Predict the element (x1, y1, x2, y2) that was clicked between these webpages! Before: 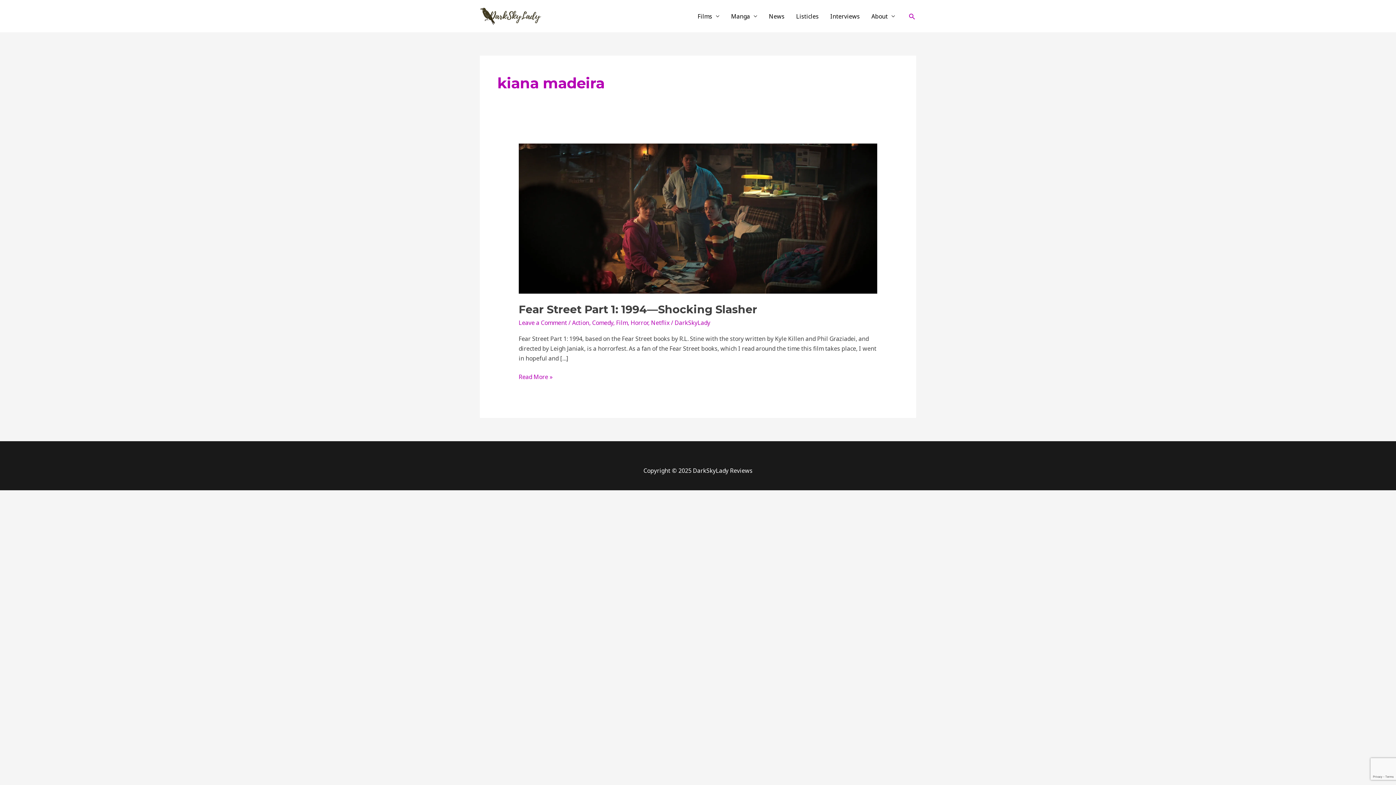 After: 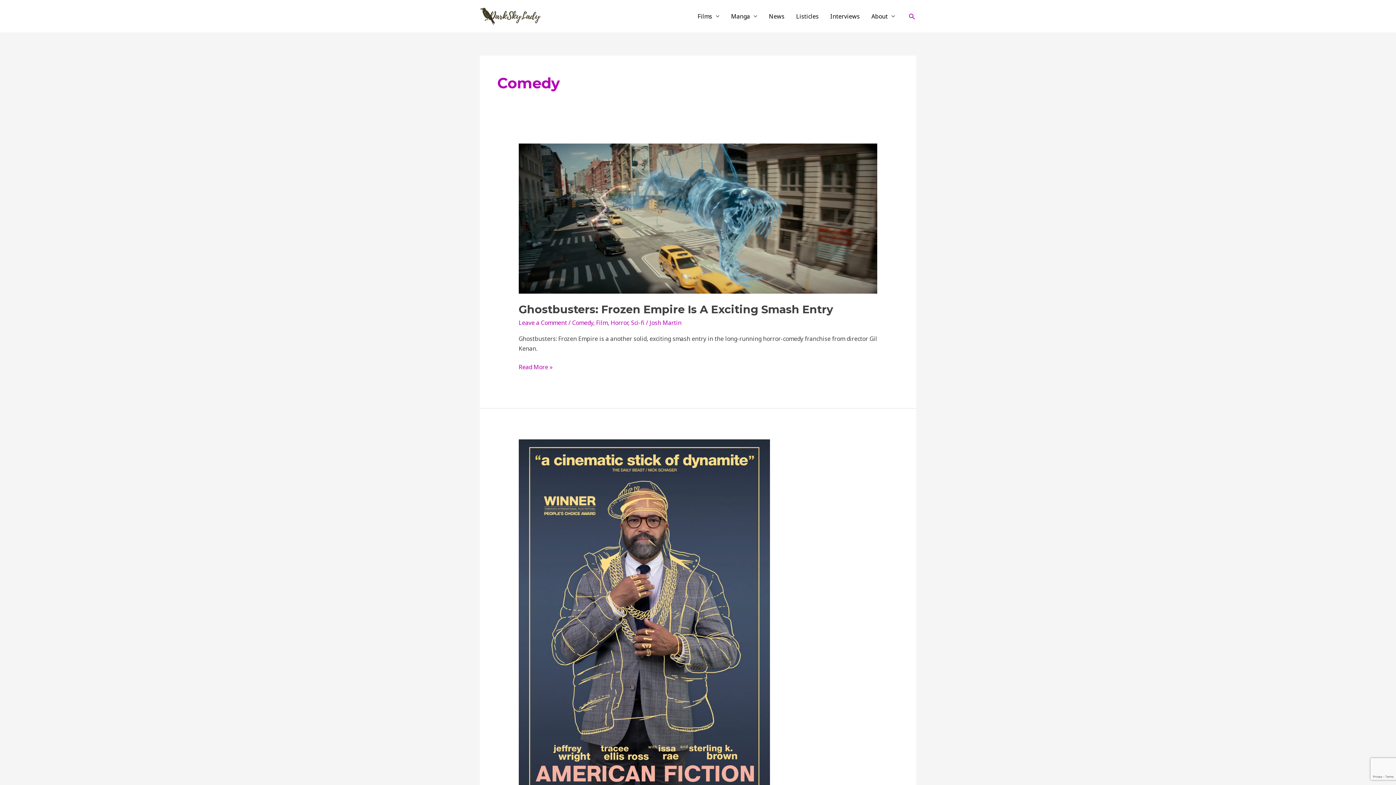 Action: bbox: (592, 318, 613, 326) label: Comedy